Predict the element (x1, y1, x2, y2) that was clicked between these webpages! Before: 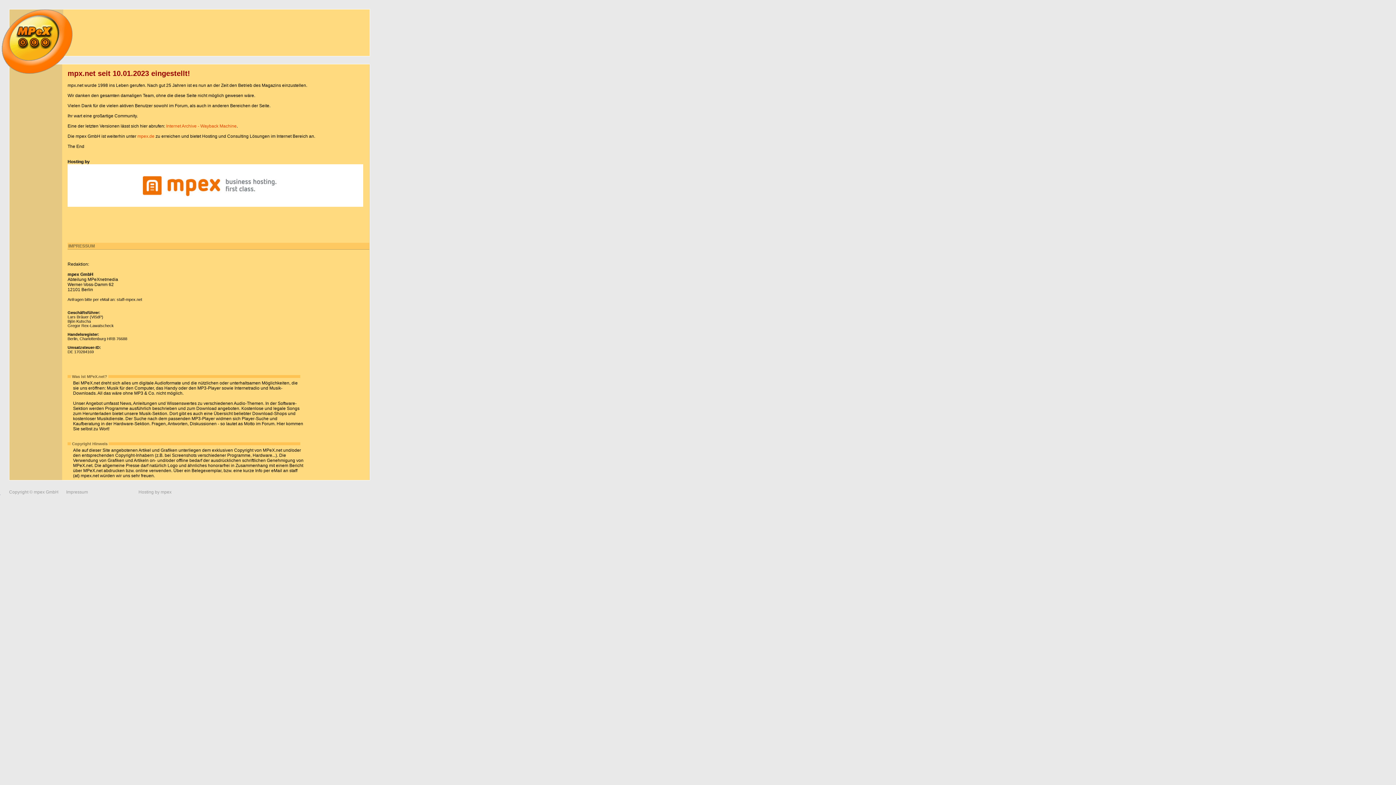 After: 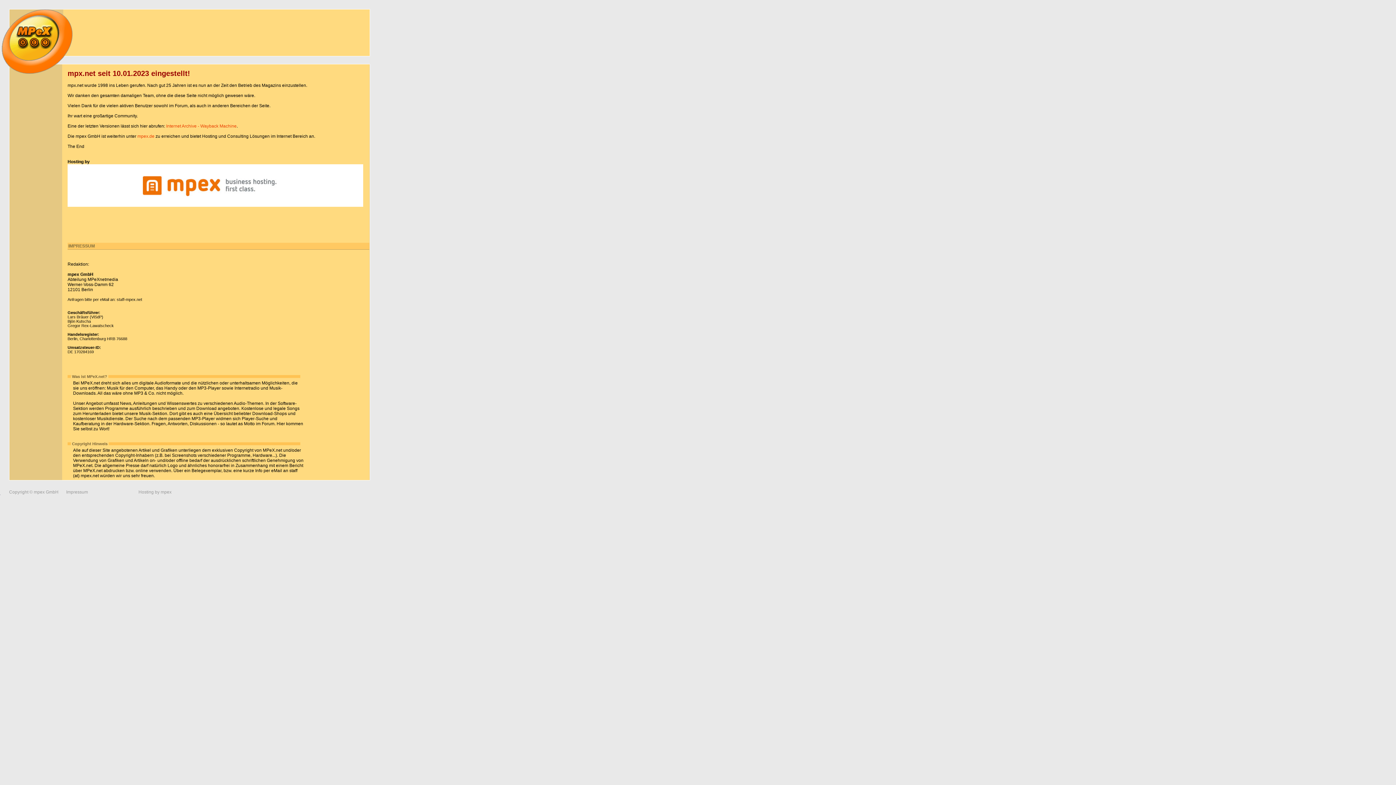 Action: bbox: (67, 164, 369, 206)